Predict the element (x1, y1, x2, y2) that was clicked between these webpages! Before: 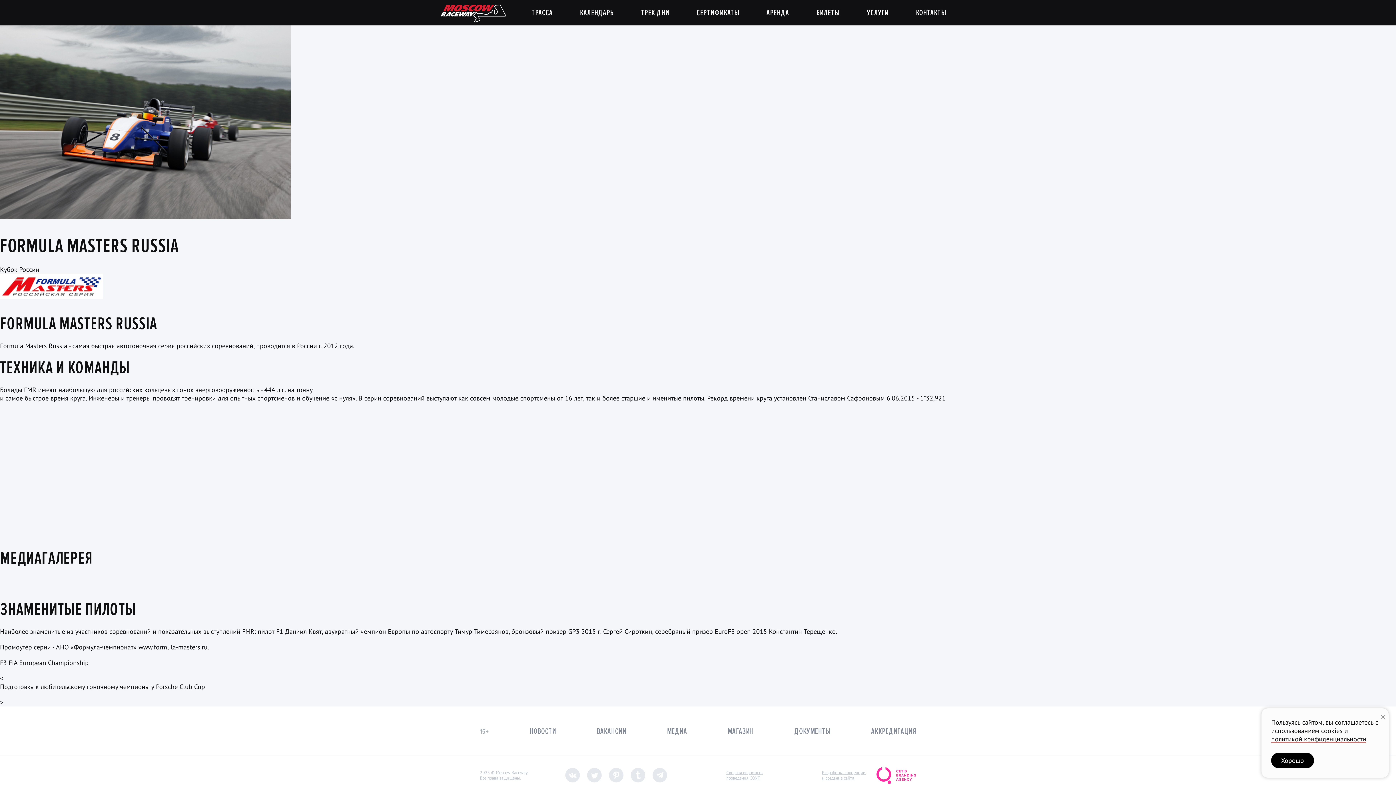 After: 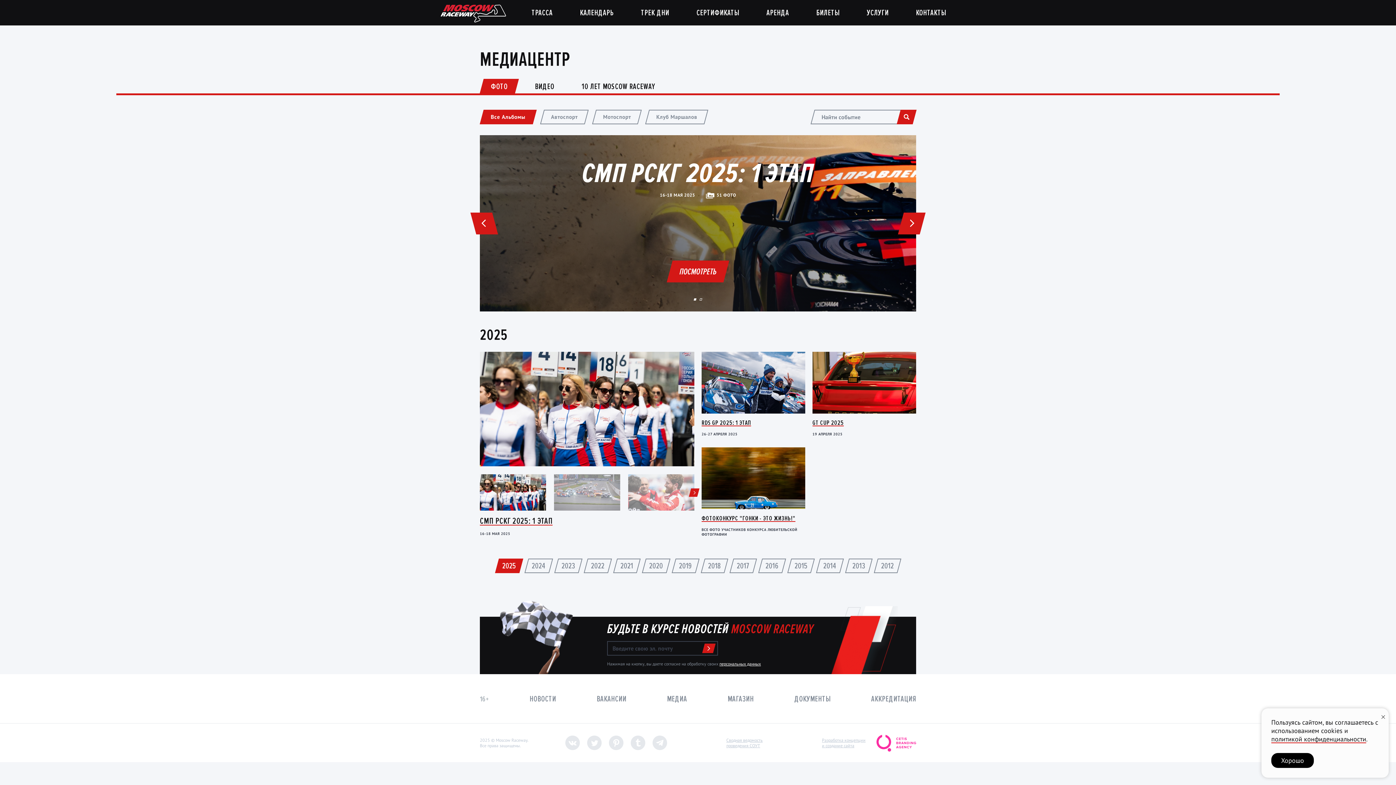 Action: bbox: (667, 726, 687, 736) label: МЕДИА